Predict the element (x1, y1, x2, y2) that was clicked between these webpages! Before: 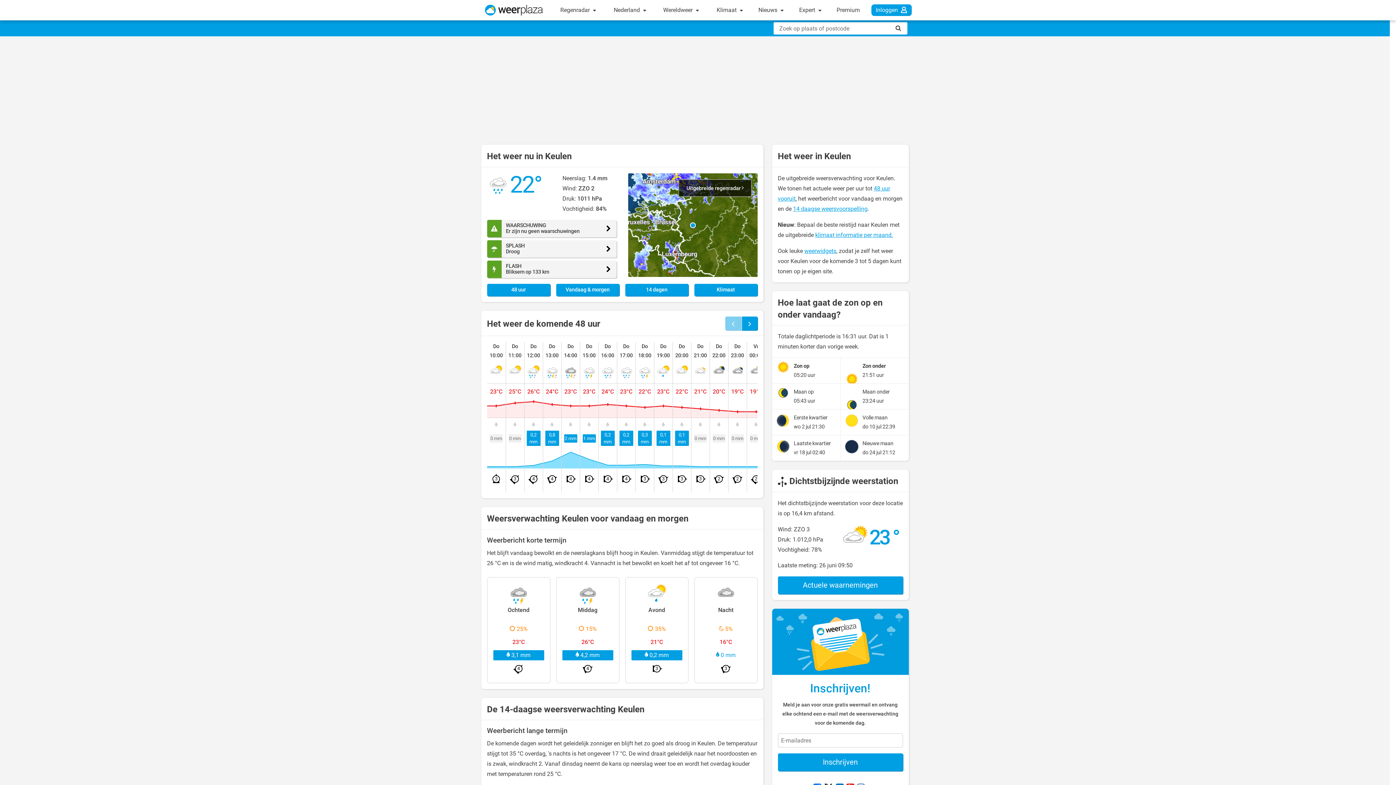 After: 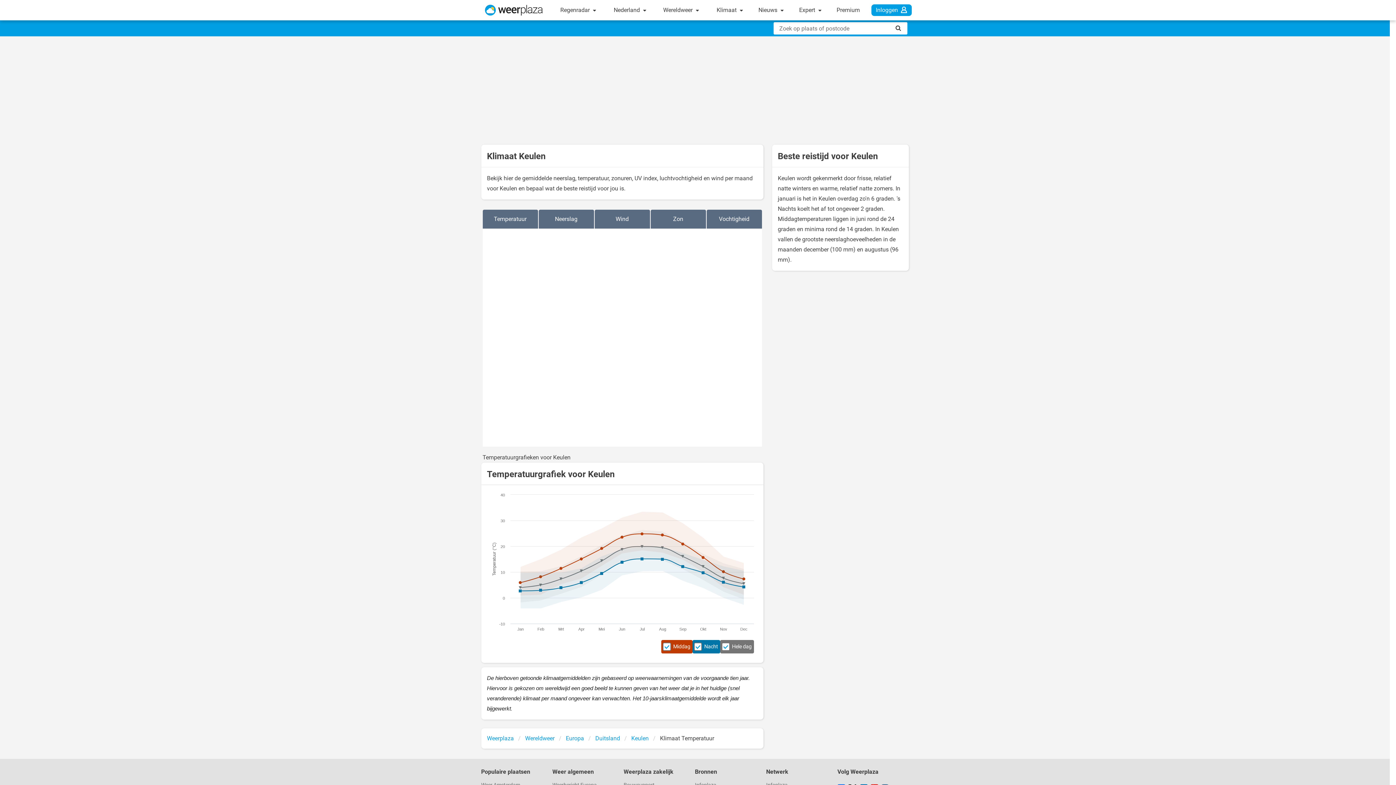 Action: bbox: (815, 231, 893, 238) label: klimaat informatie per maand.